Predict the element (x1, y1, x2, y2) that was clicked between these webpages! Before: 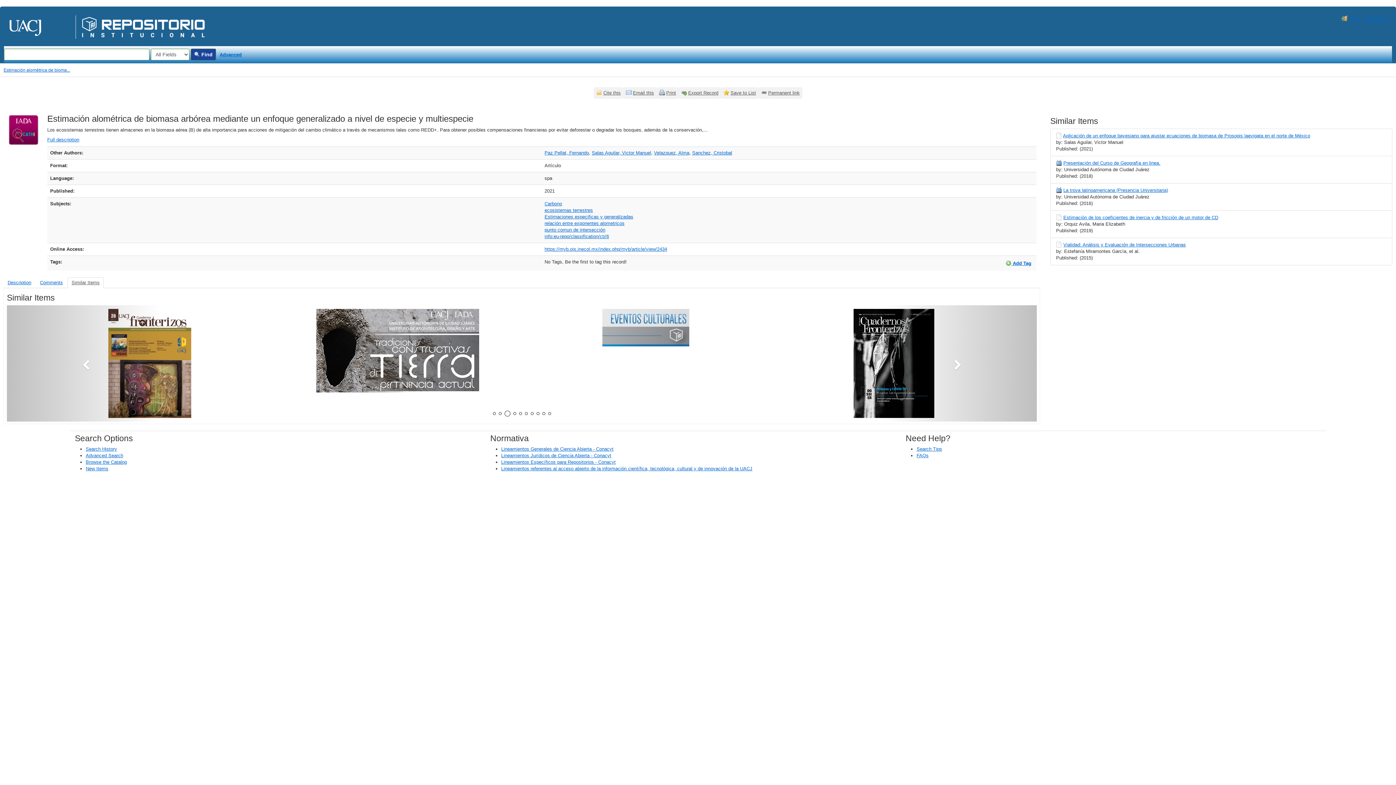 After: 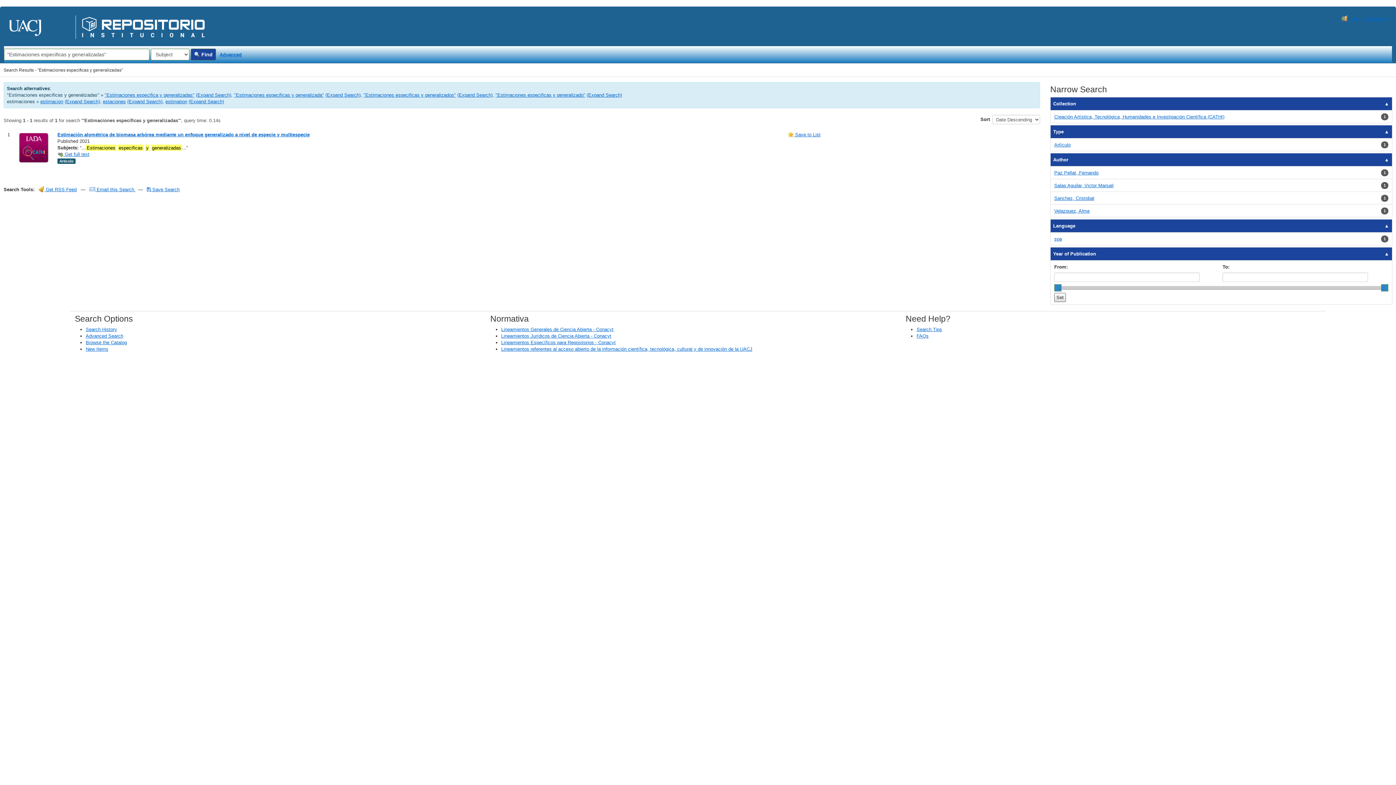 Action: label: Estimaciones especificas y generalizadas bbox: (544, 214, 633, 219)